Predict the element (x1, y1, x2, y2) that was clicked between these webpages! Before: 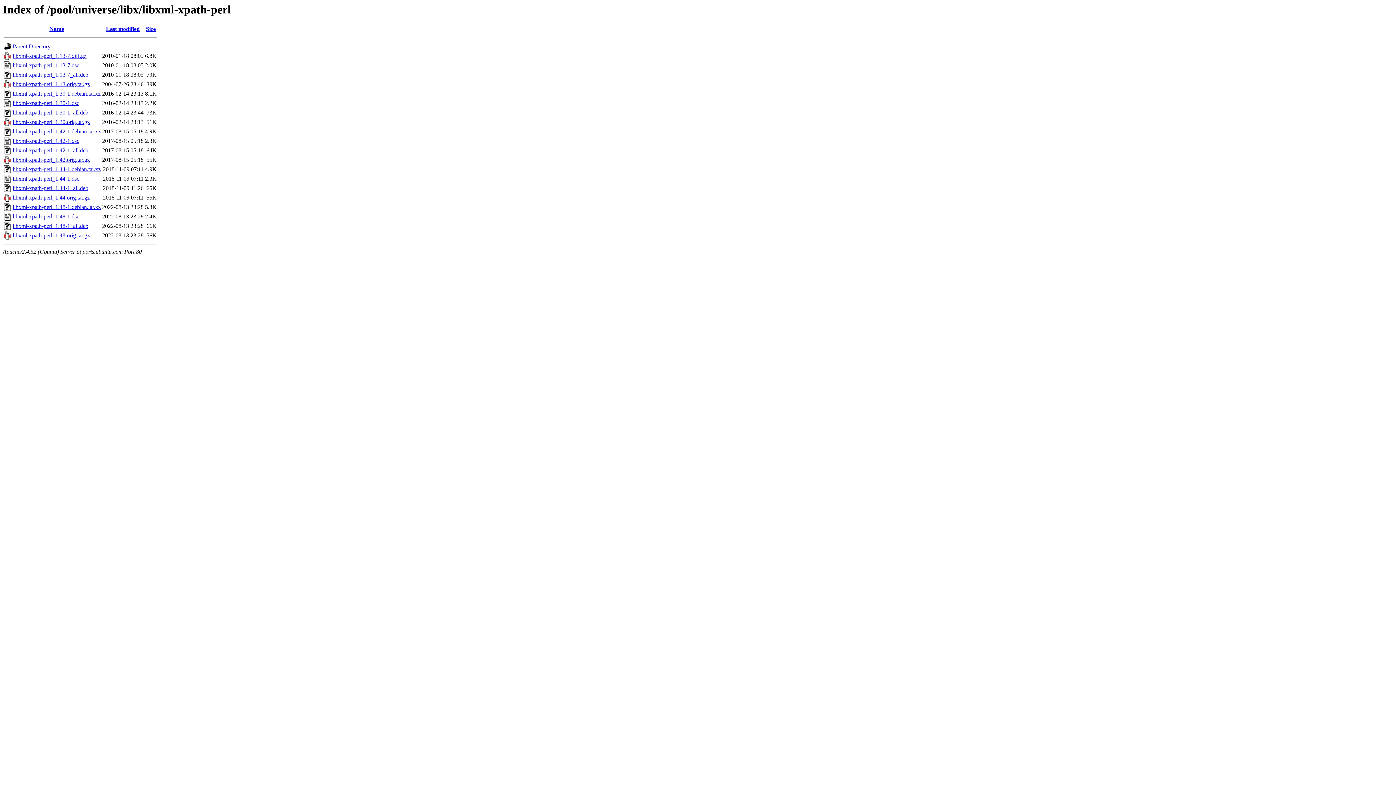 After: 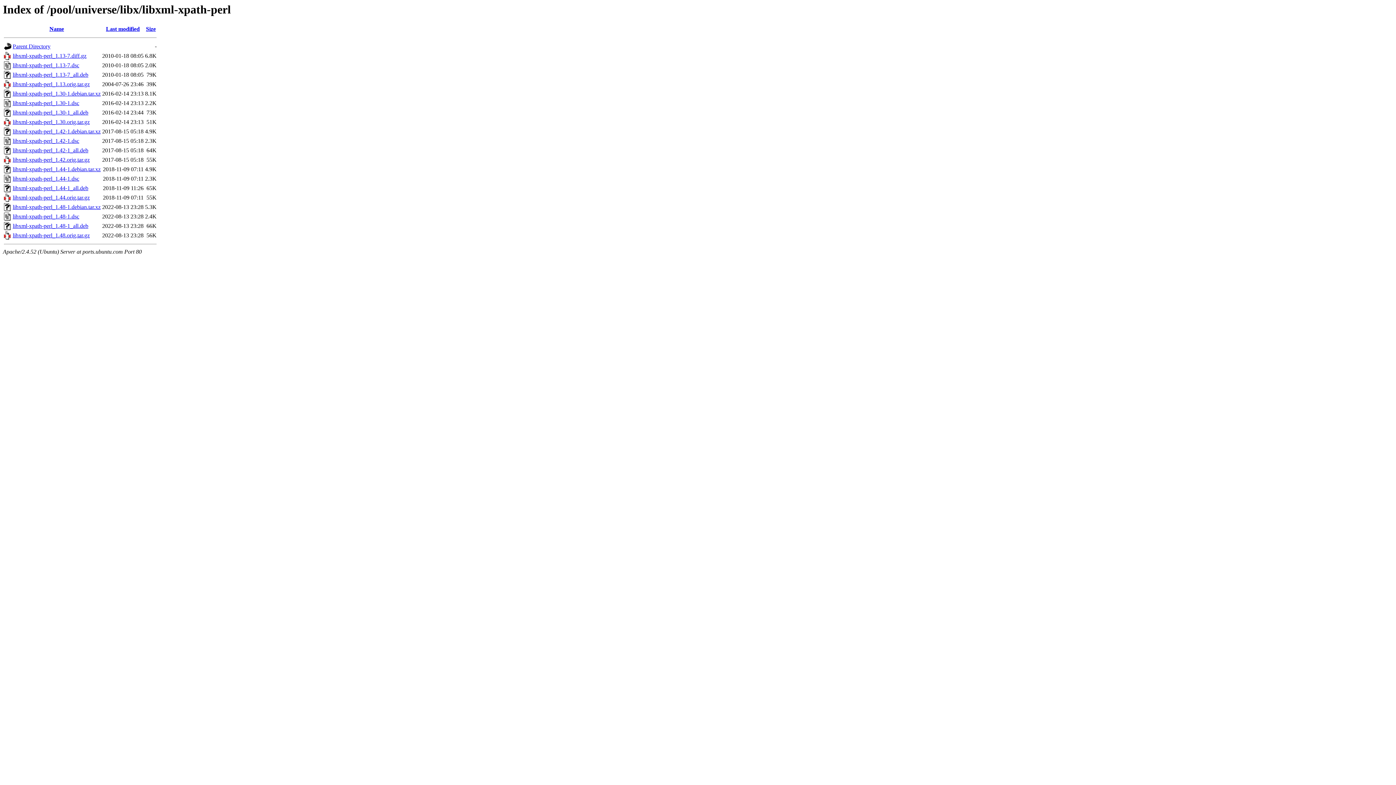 Action: label: libxml-xpath-perl_1.42.orig.tar.gz bbox: (12, 156, 89, 163)